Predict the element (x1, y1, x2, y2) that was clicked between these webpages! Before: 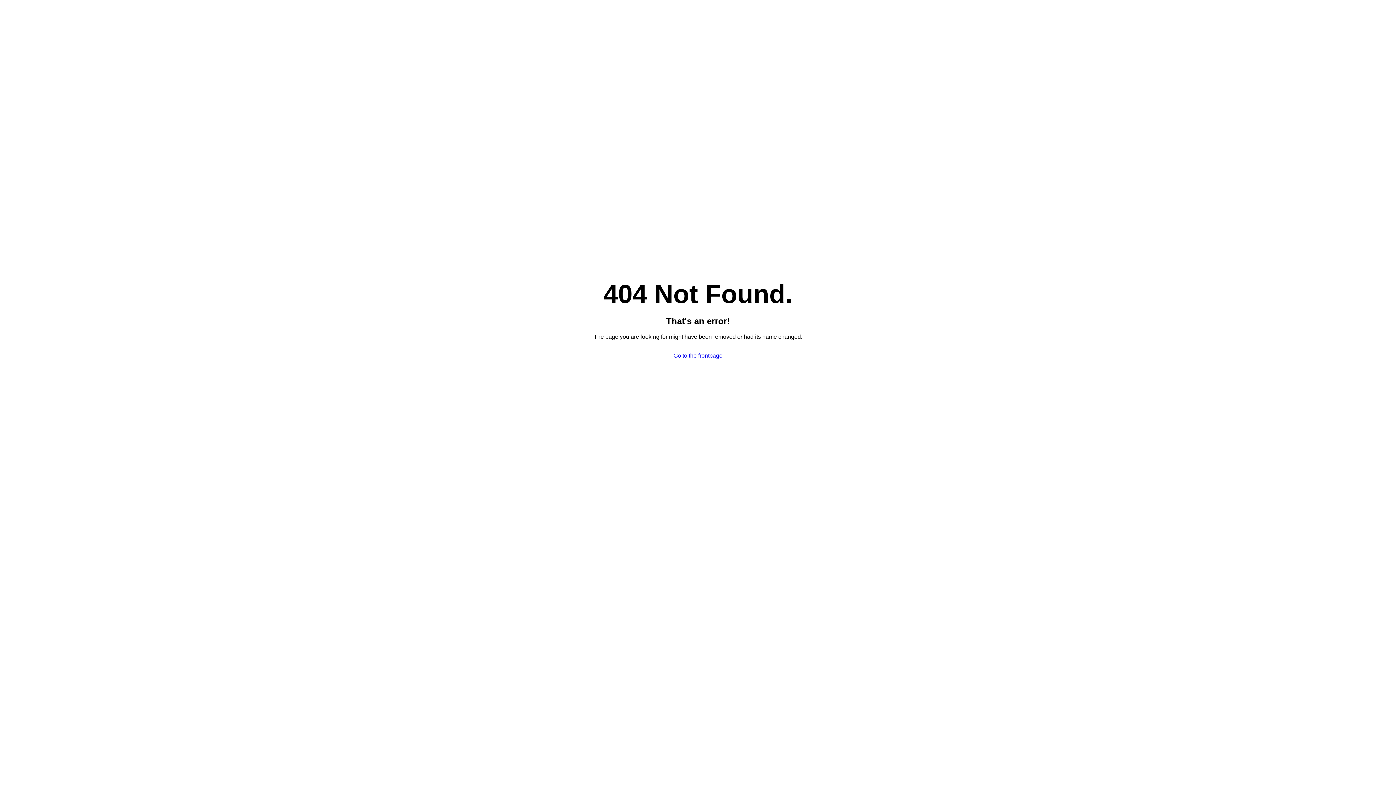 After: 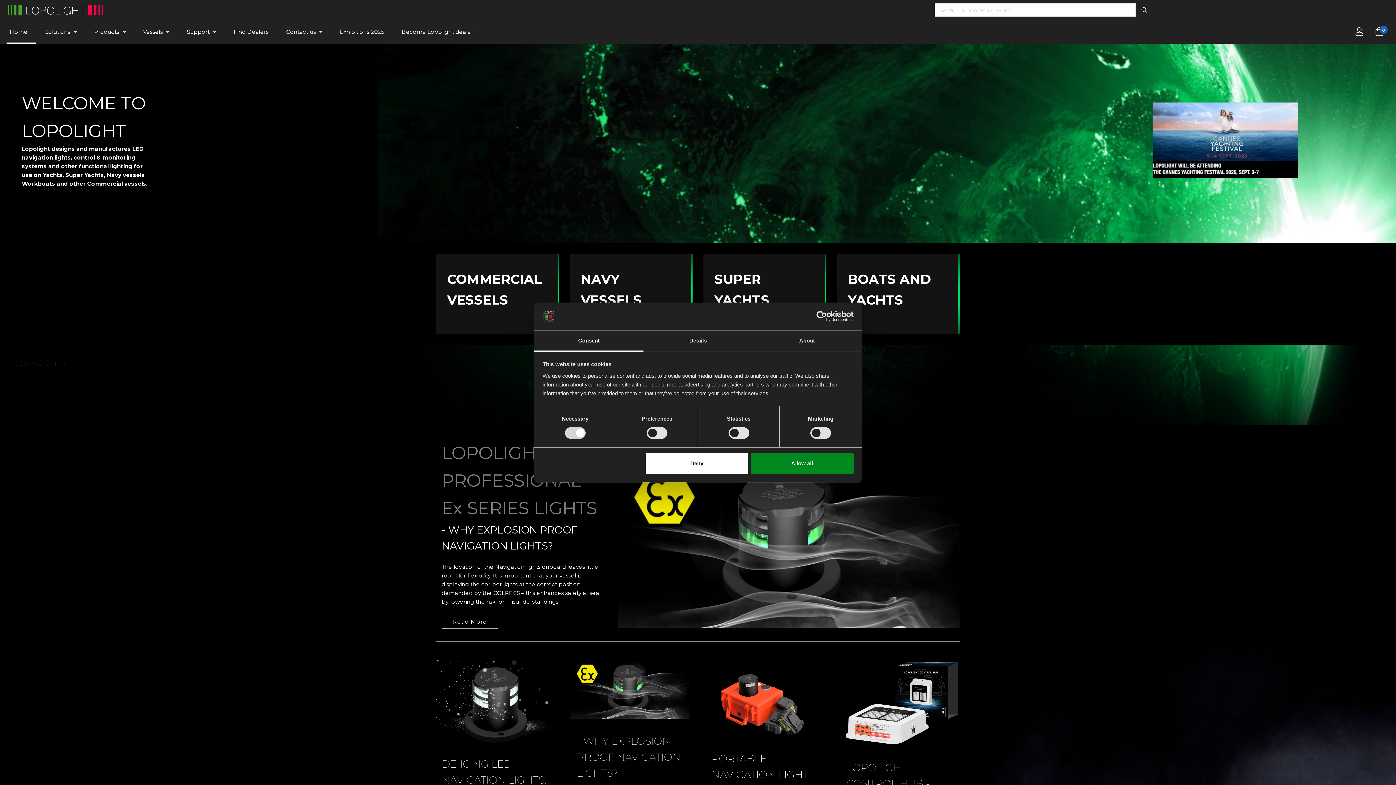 Action: label: Go to the frontpage bbox: (673, 352, 722, 358)